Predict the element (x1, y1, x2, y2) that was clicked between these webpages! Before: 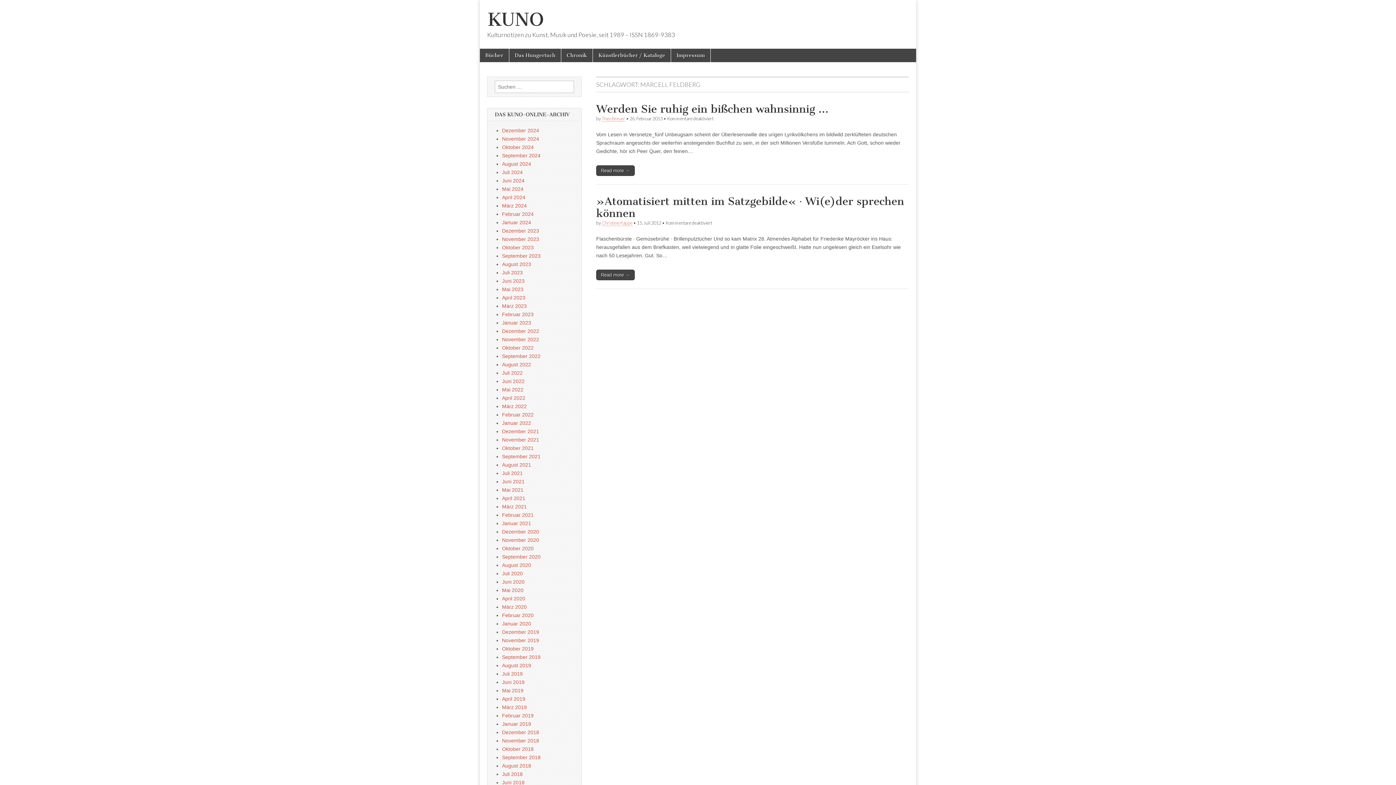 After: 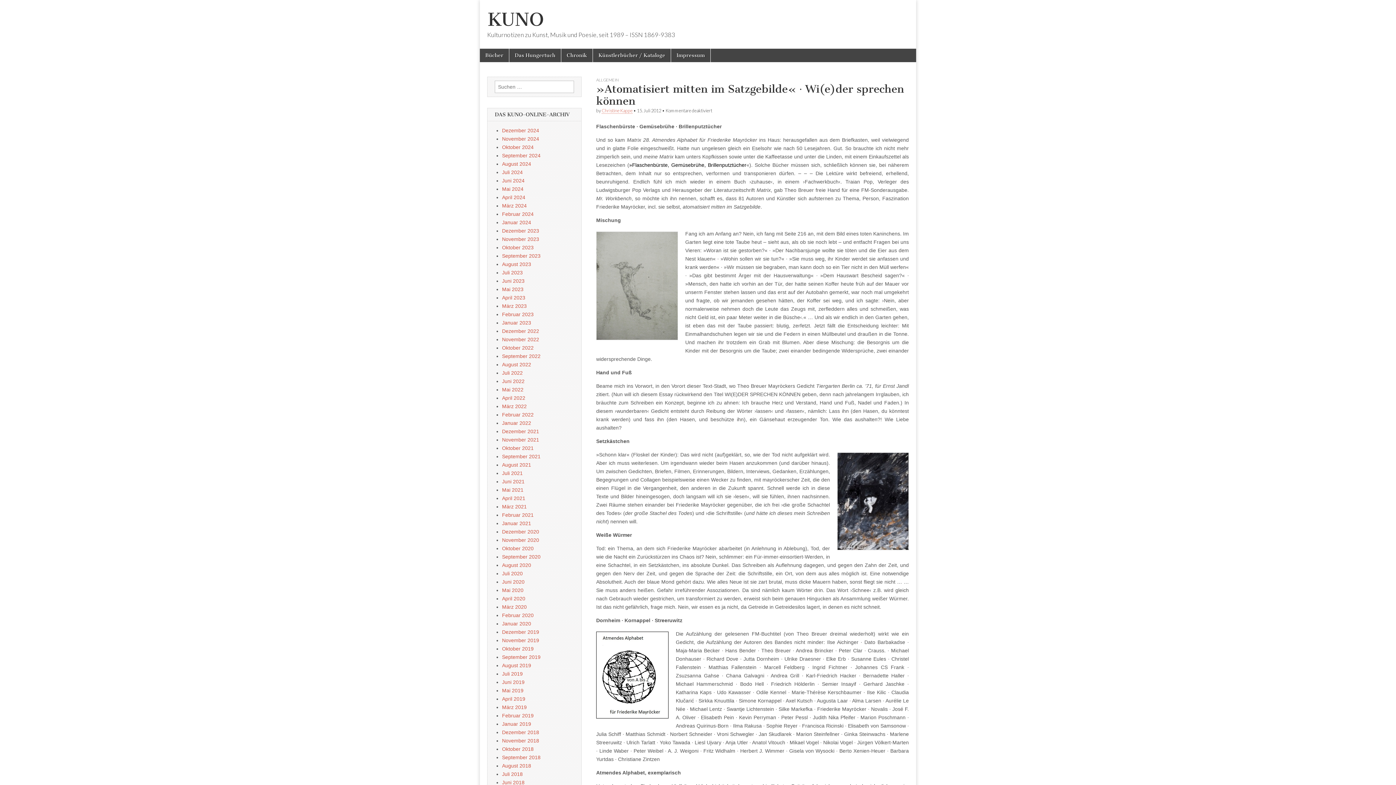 Action: bbox: (596, 194, 904, 220) label: »Atomatisiert mitten im Satzgebilde« ∙ Wi(e)der sprechen können